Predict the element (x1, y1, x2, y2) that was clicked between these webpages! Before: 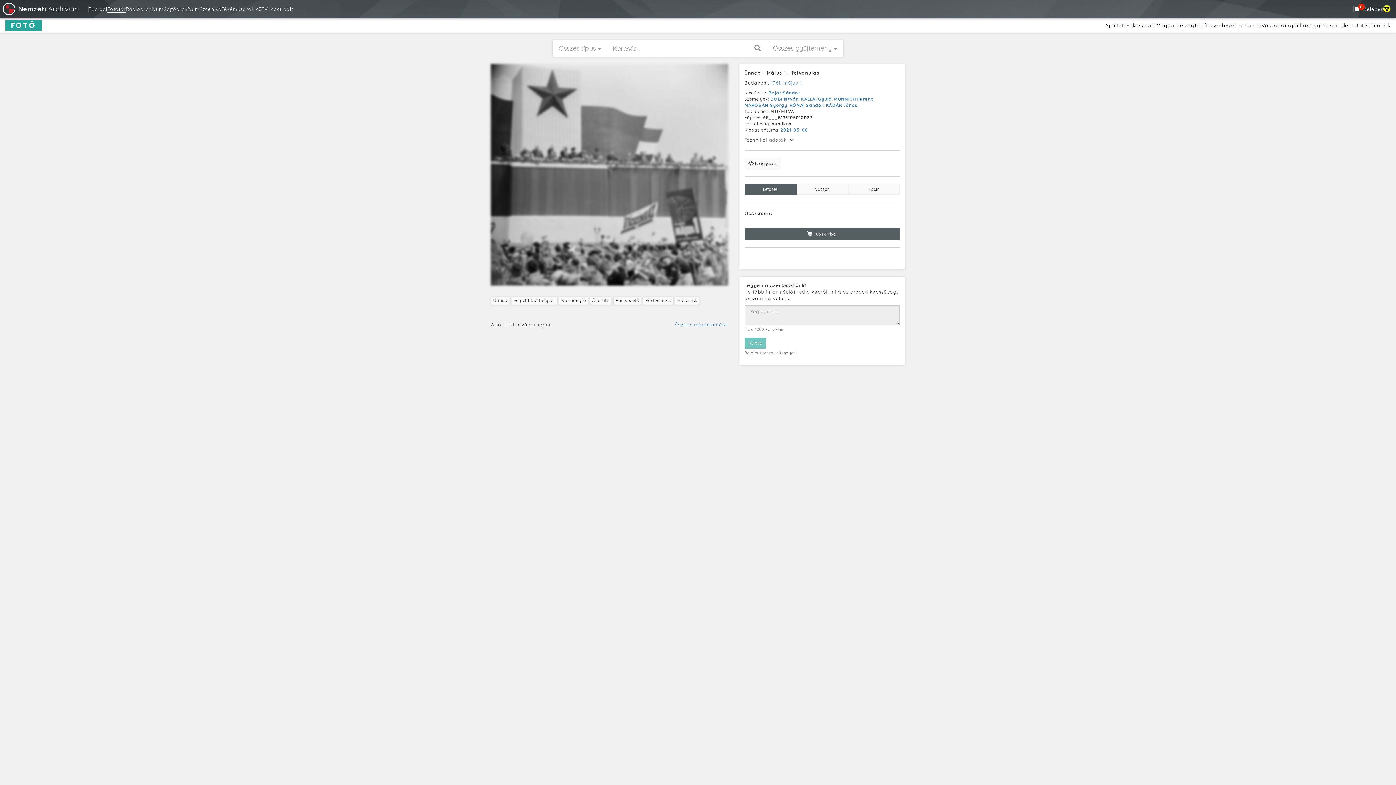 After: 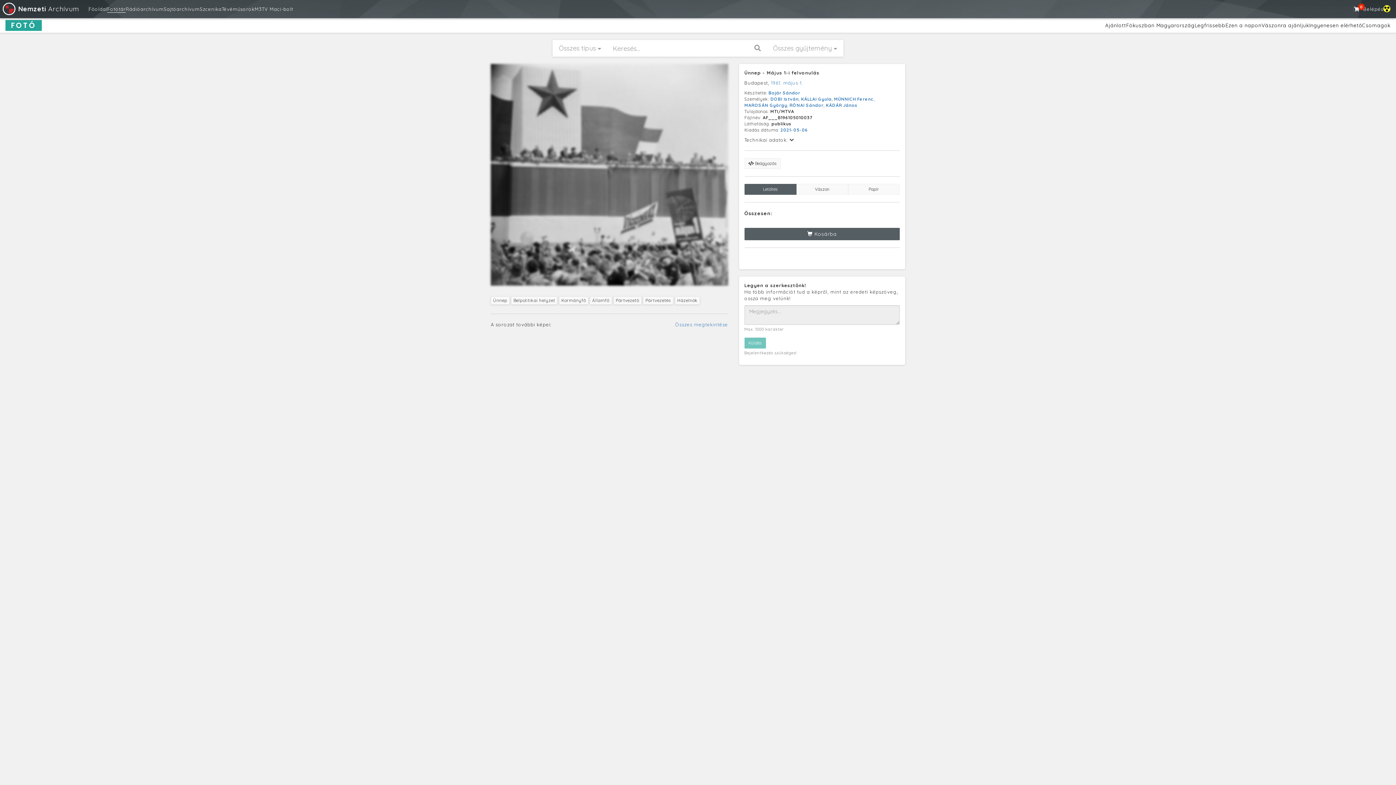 Action: bbox: (552, 40, 607, 56) label: Összes típus 